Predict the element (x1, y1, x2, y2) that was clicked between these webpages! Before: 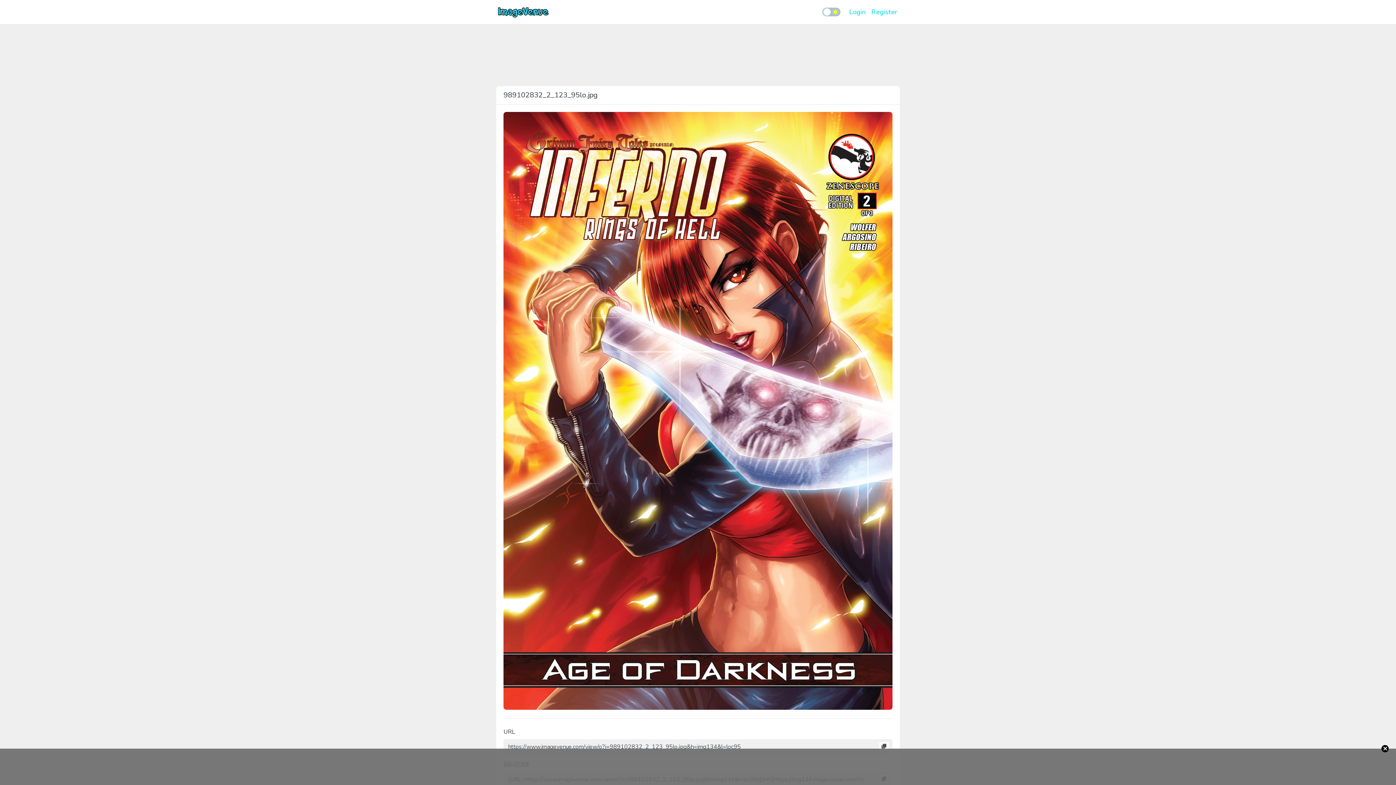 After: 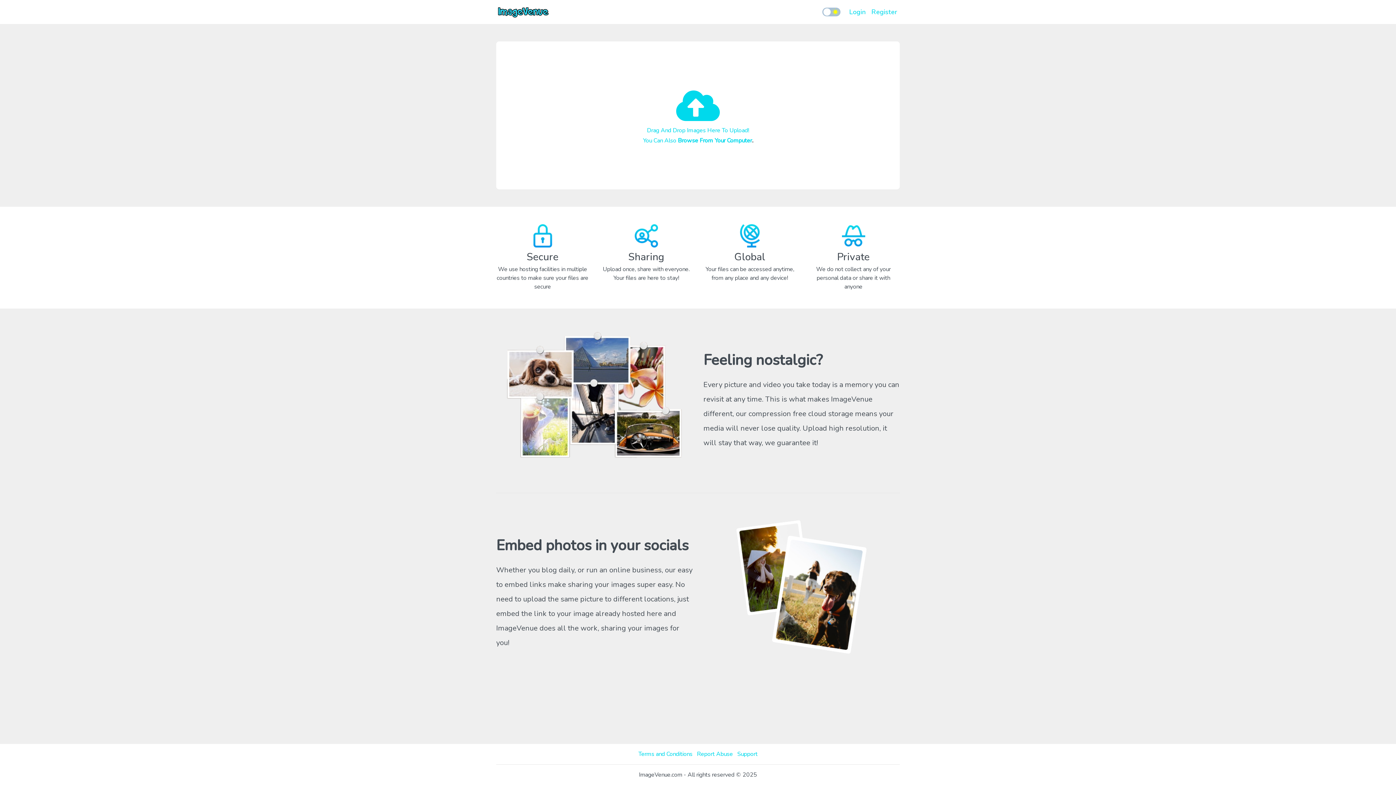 Action: bbox: (496, 2, 550, 21)